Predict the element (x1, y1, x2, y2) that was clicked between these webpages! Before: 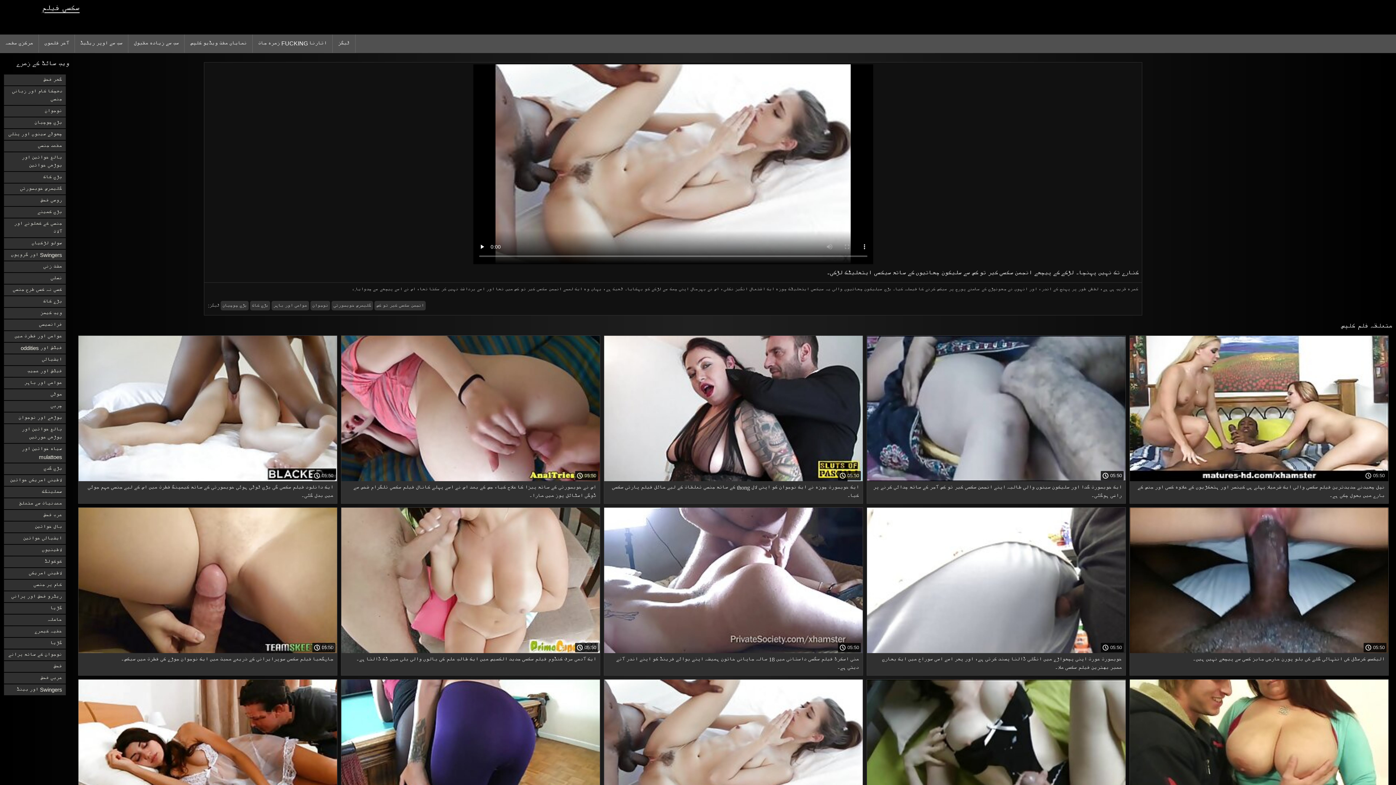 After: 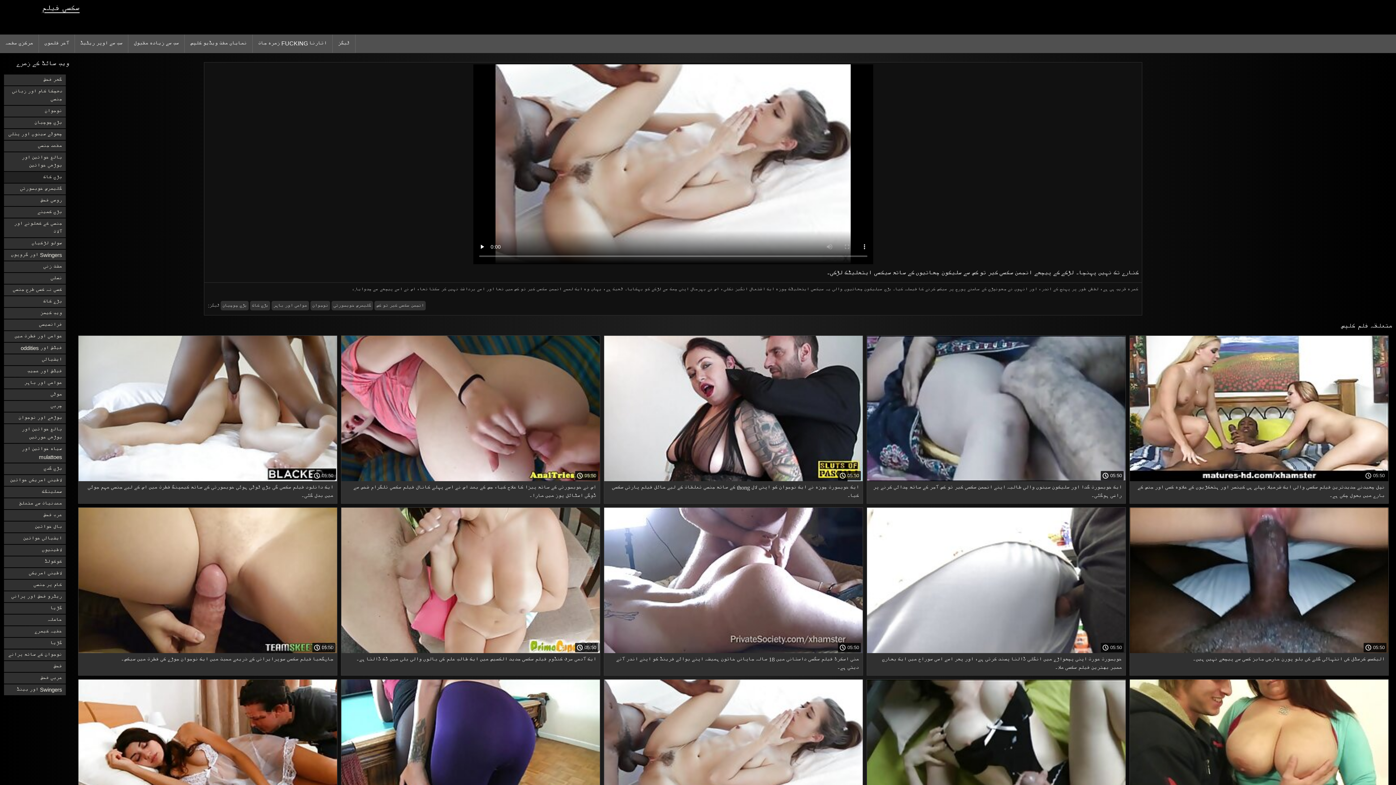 Action: bbox: (4, 172, 65, 182) label: بڑی کاک